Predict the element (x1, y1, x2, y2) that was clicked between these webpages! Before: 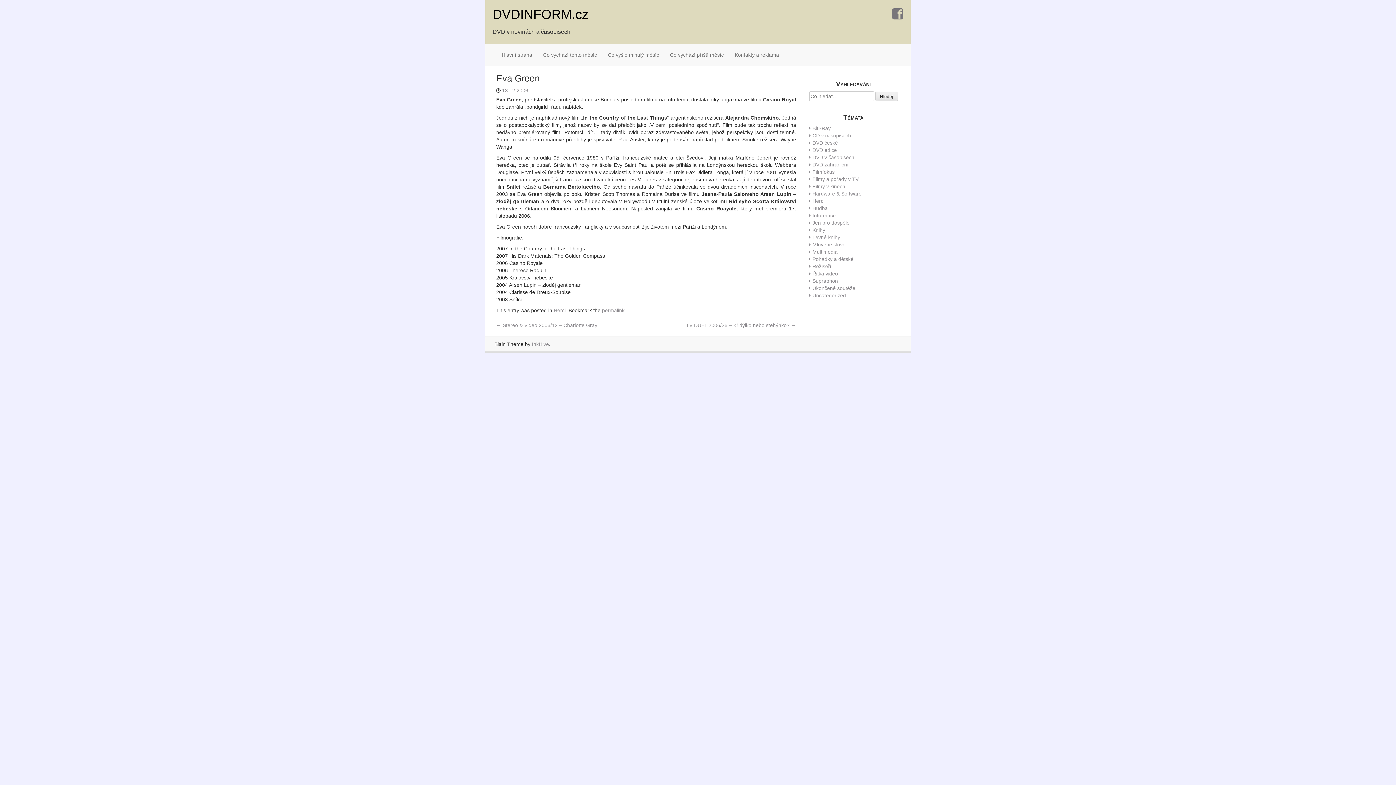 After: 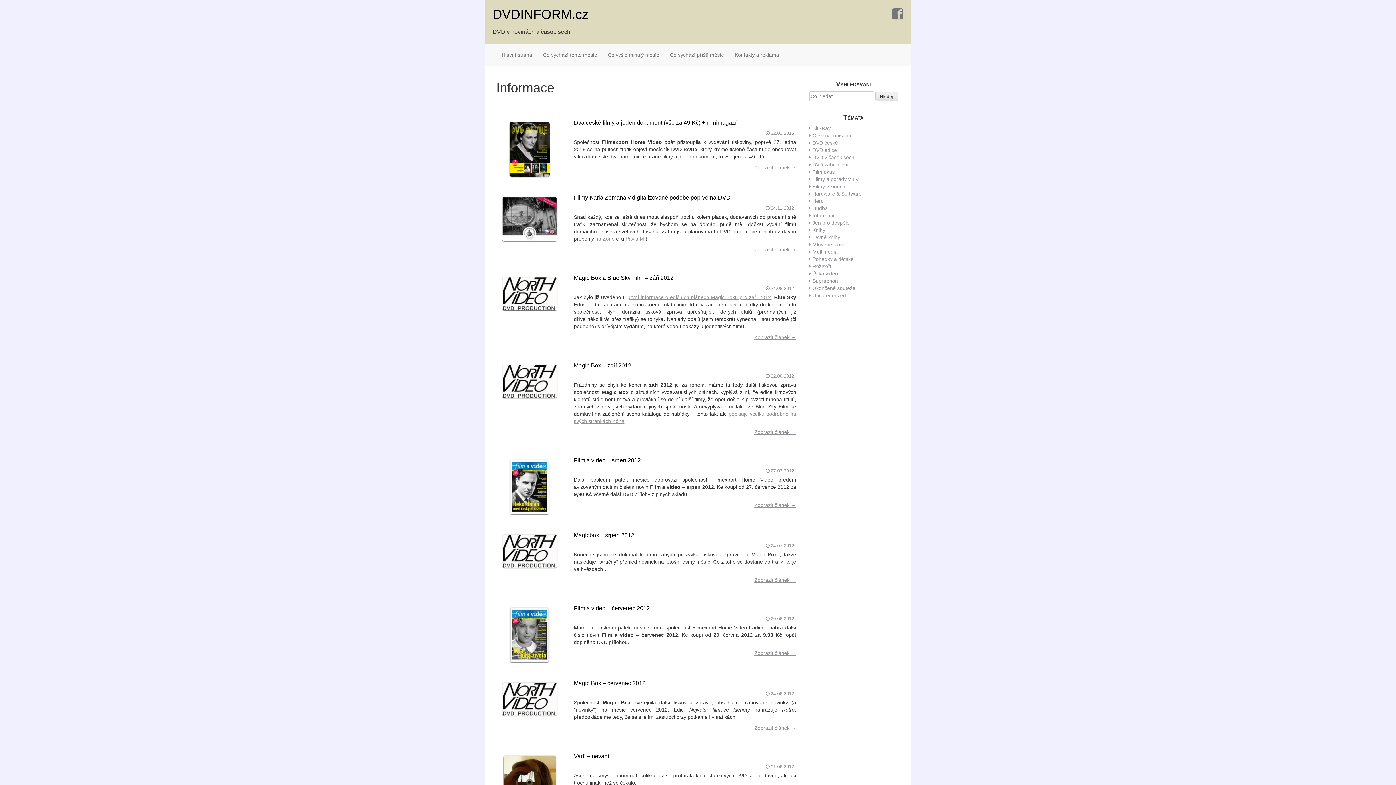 Action: label: Informace bbox: (812, 212, 836, 218)